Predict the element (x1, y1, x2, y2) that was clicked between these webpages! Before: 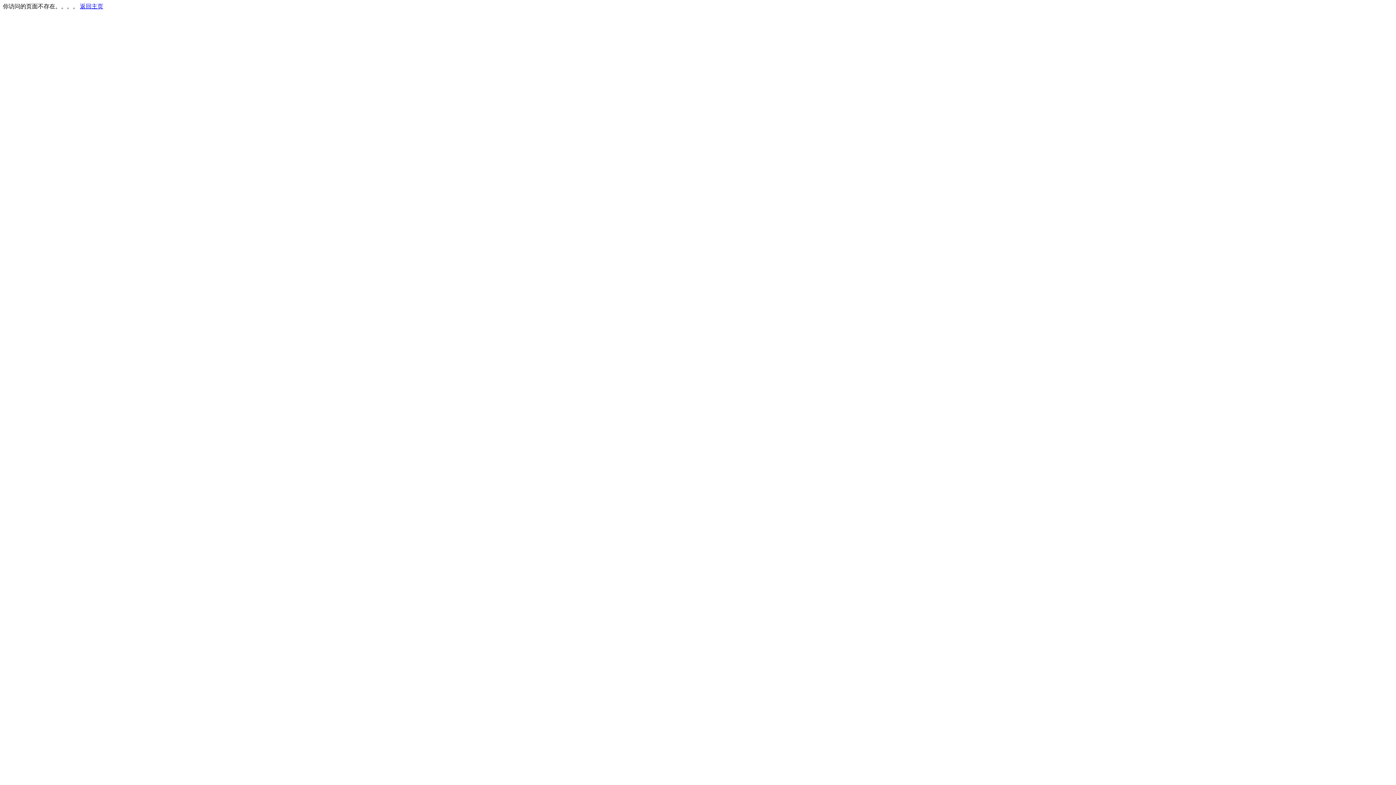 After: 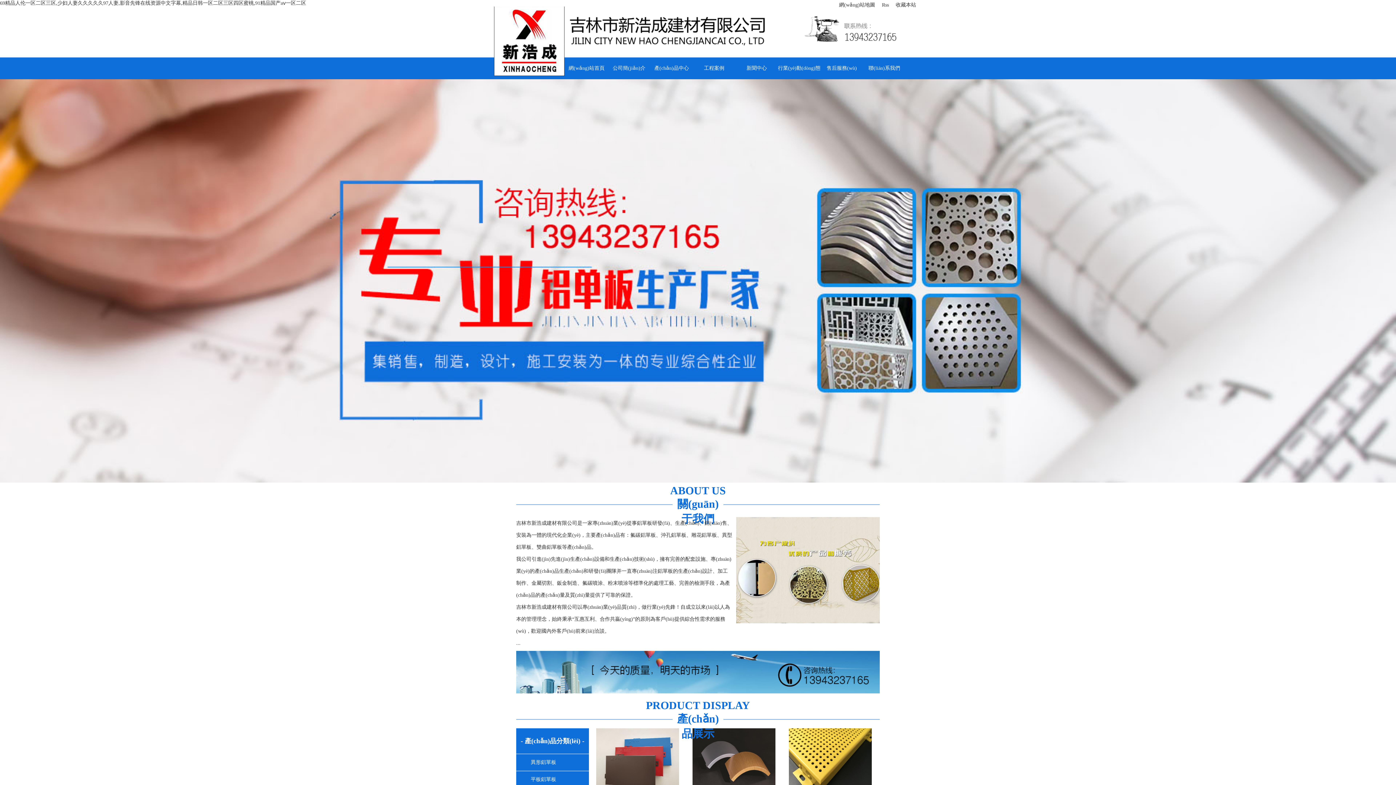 Action: bbox: (80, 3, 103, 9) label: 返回主页